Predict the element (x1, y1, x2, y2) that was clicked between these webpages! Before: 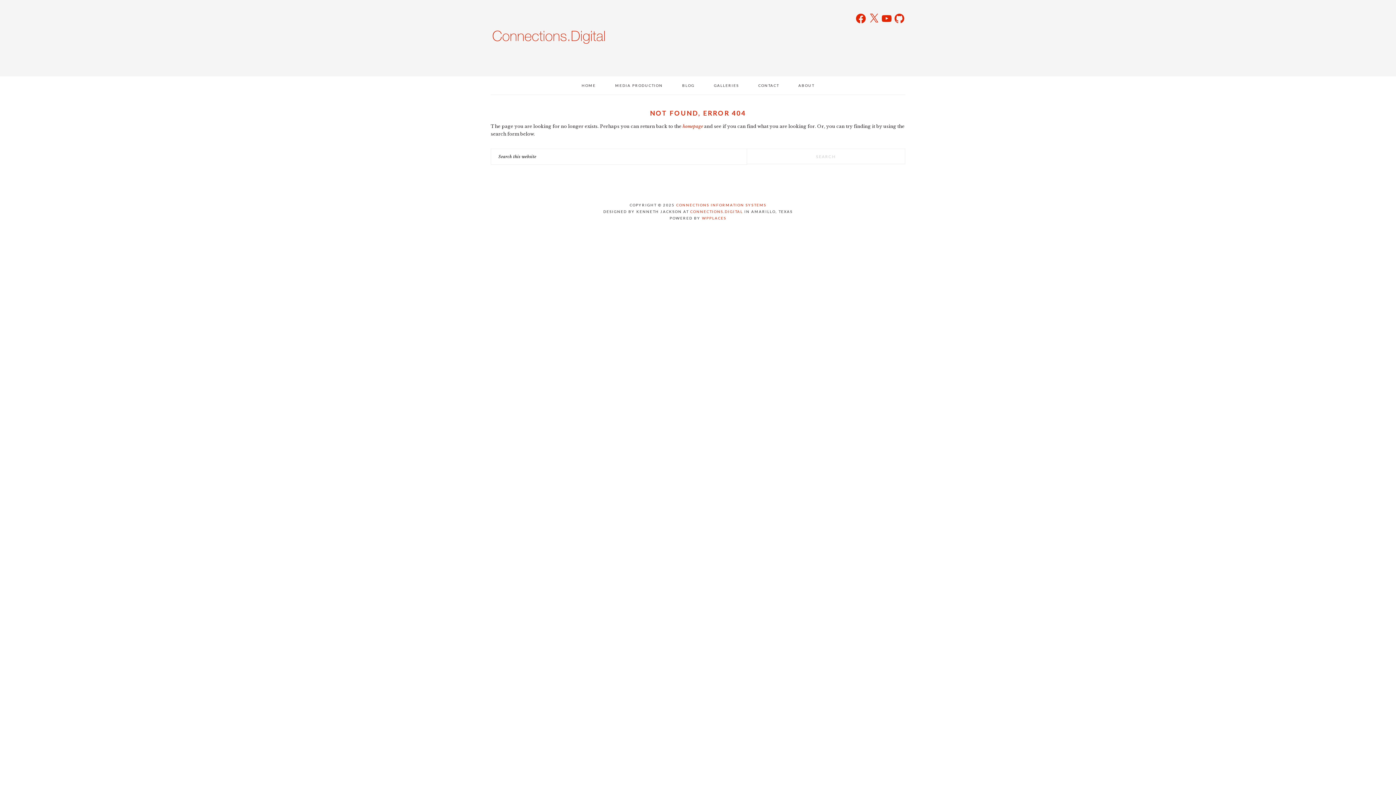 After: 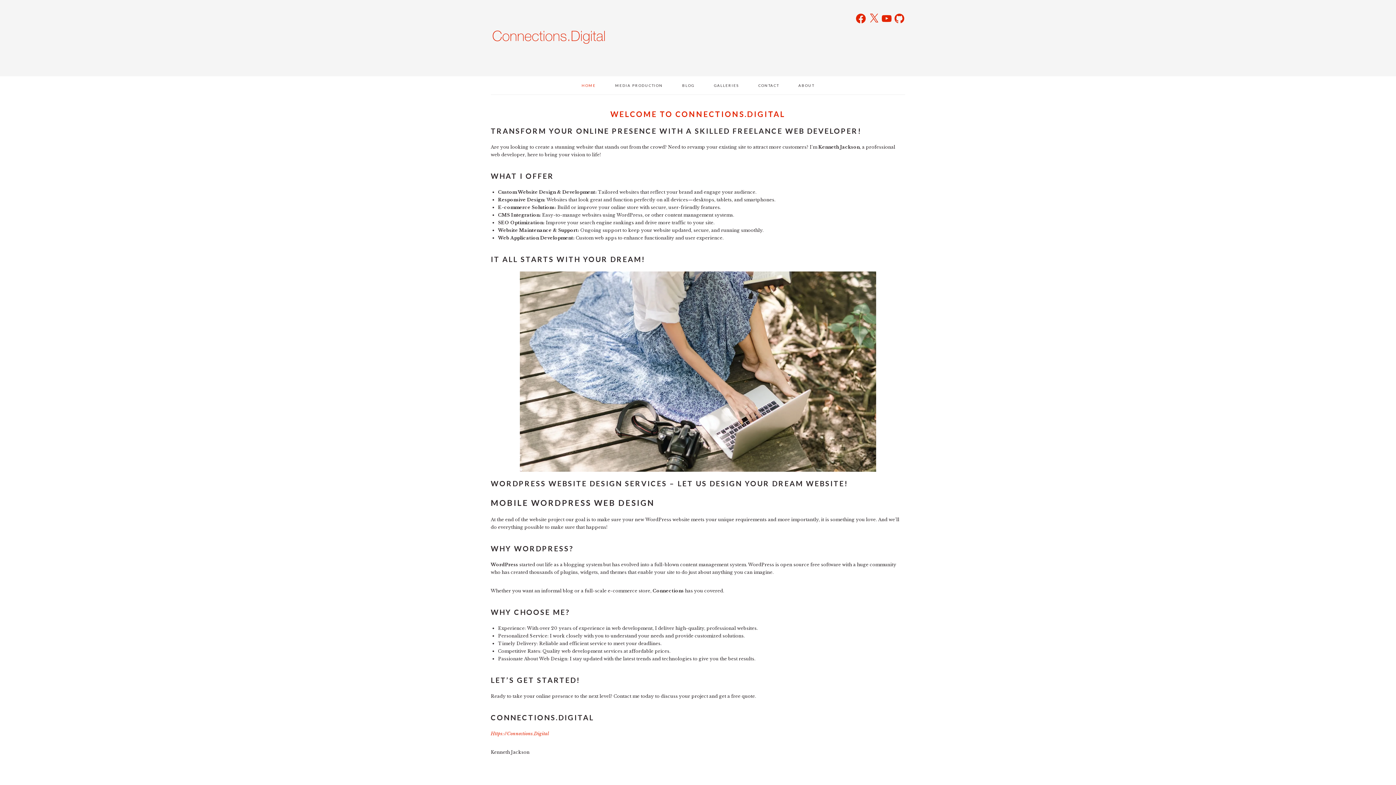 Action: bbox: (490, 9, 607, 63) label: CONNECTIONS.DIGITAL